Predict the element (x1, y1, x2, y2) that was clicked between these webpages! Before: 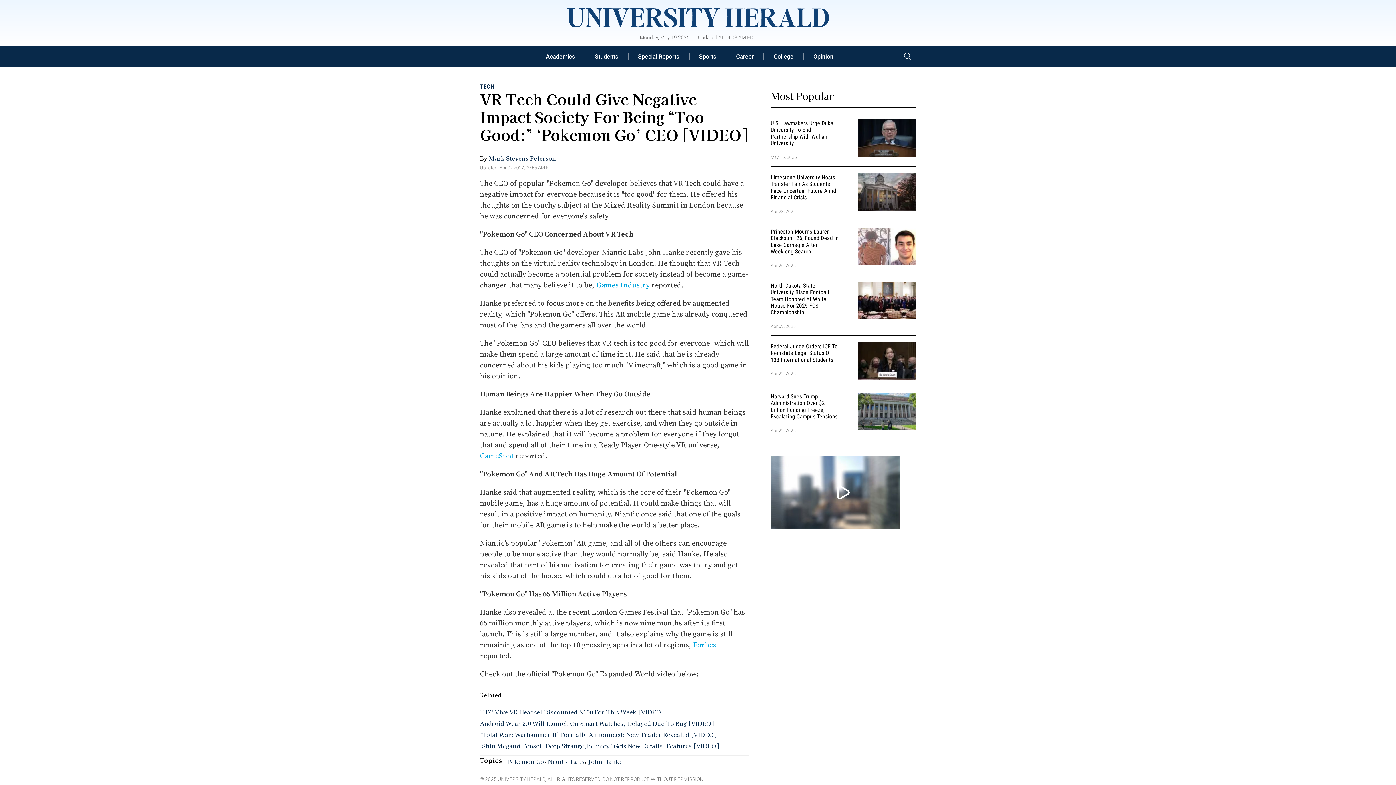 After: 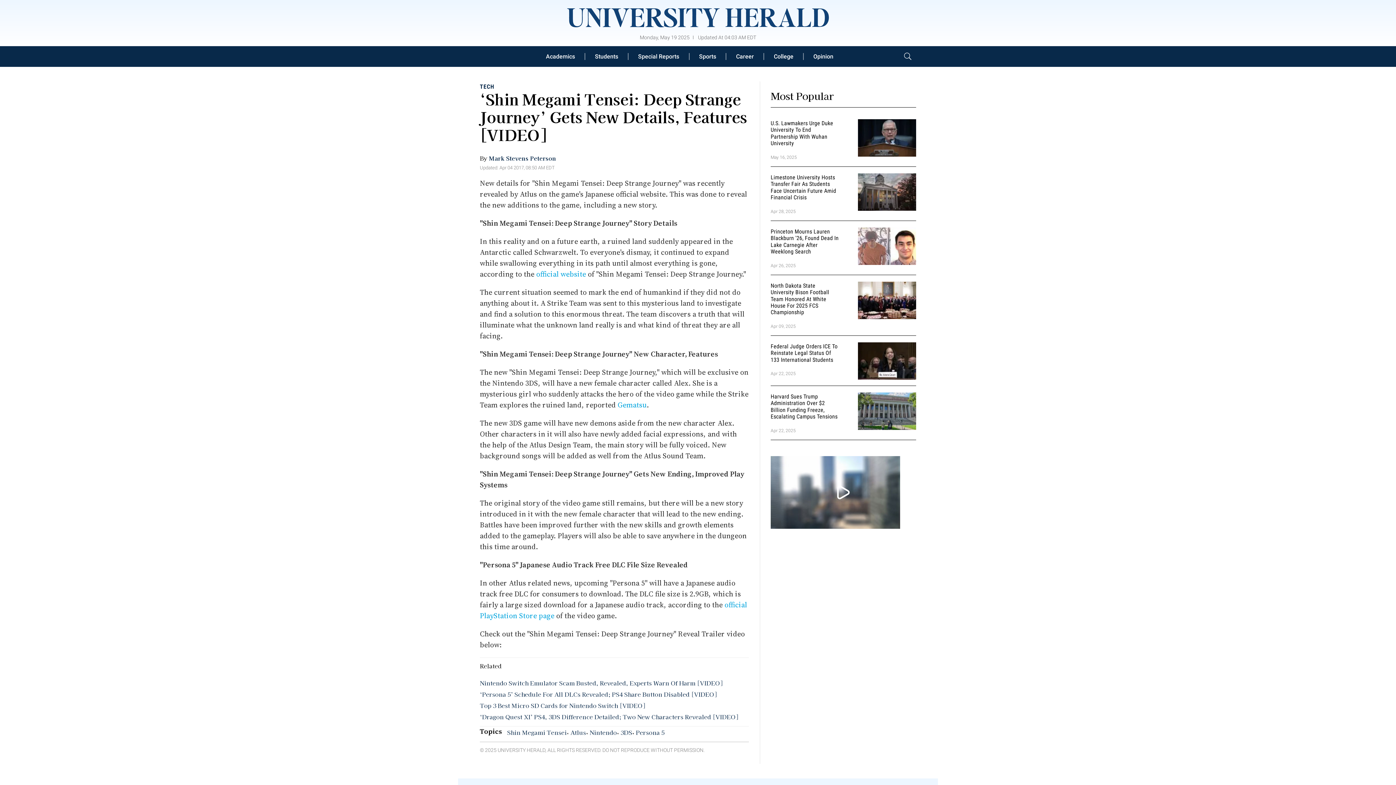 Action: label: ‘Shin Megami Tensei: Deep Strange Journey’ Gets New Details, Features [VIDEO] bbox: (480, 741, 719, 750)